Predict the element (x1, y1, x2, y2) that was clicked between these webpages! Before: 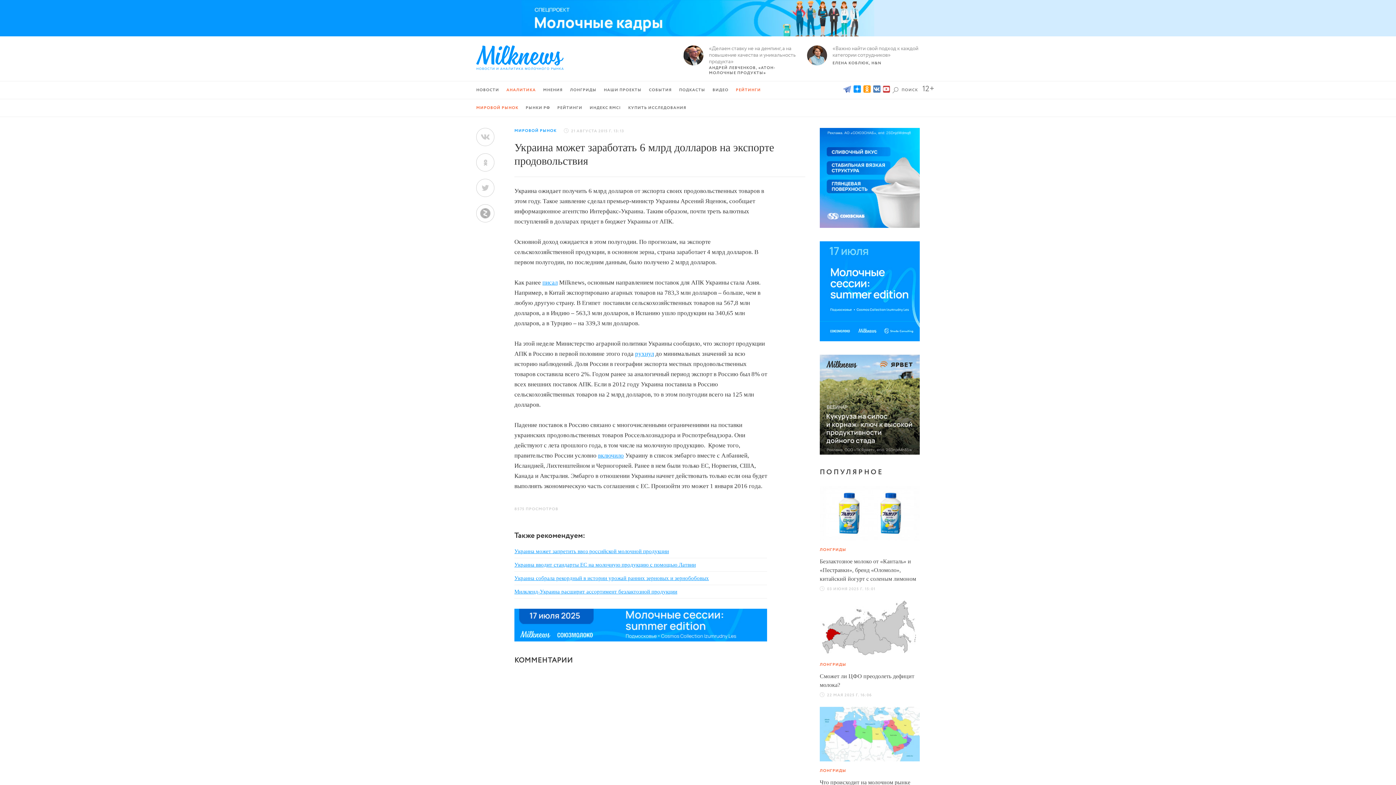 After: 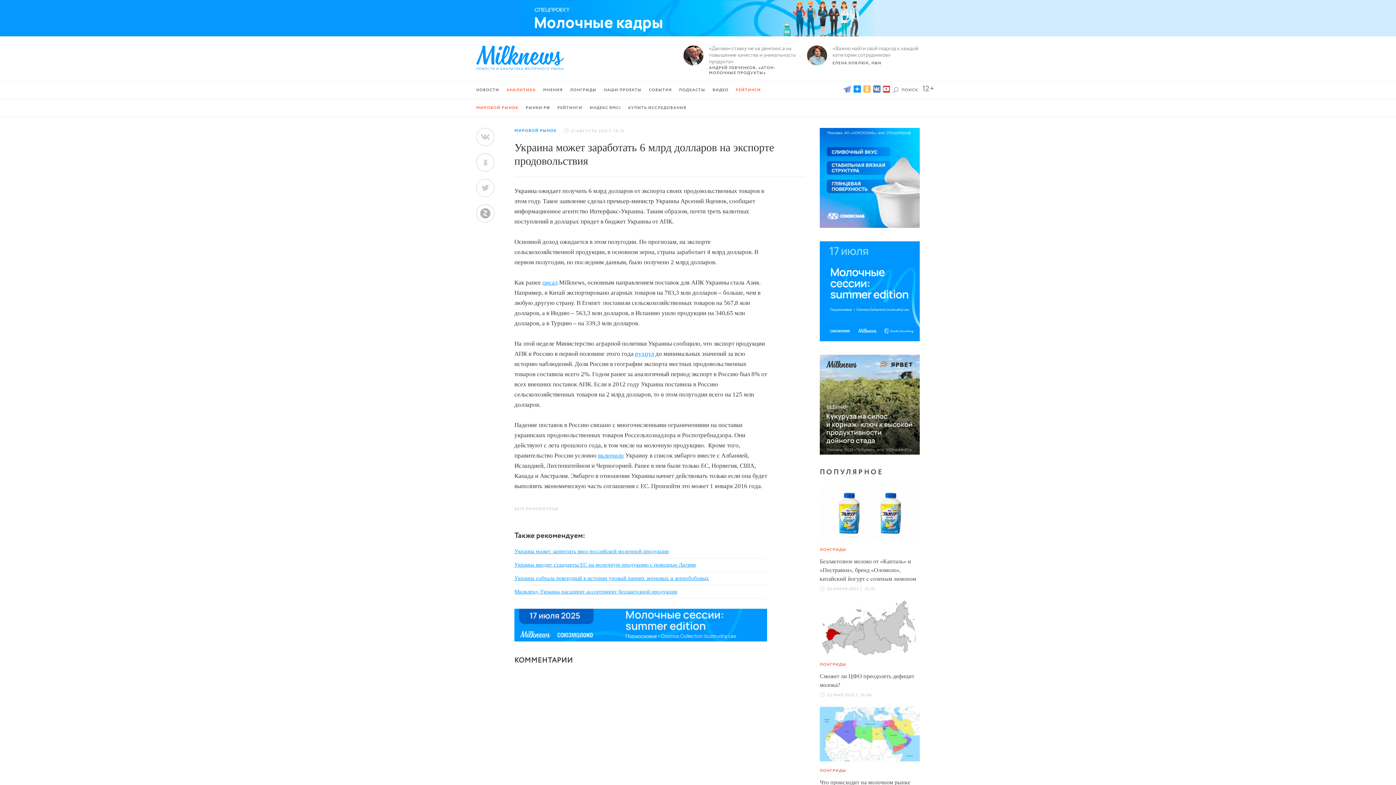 Action: bbox: (863, 85, 870, 94)